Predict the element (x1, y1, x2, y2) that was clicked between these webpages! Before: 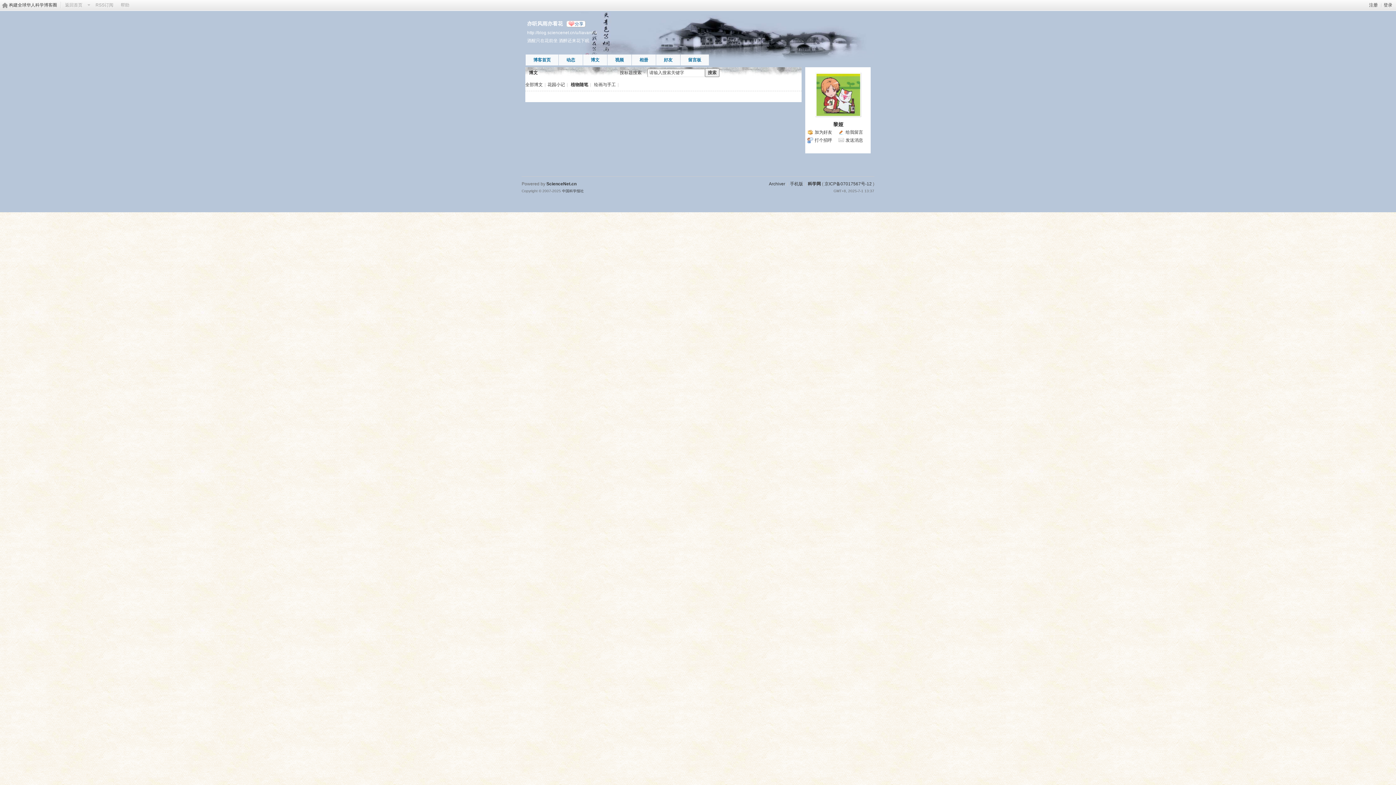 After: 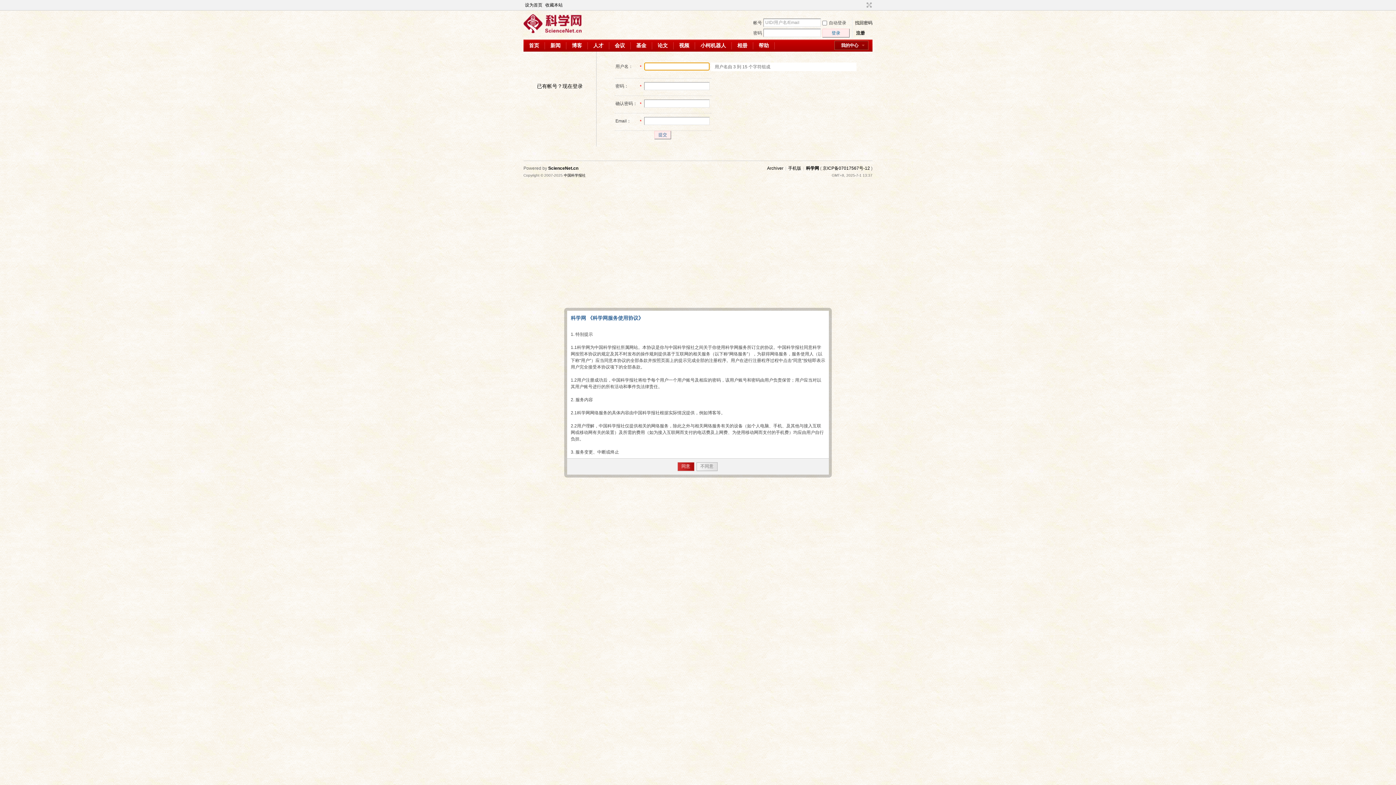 Action: bbox: (1369, 2, 1378, 7) label: 注册